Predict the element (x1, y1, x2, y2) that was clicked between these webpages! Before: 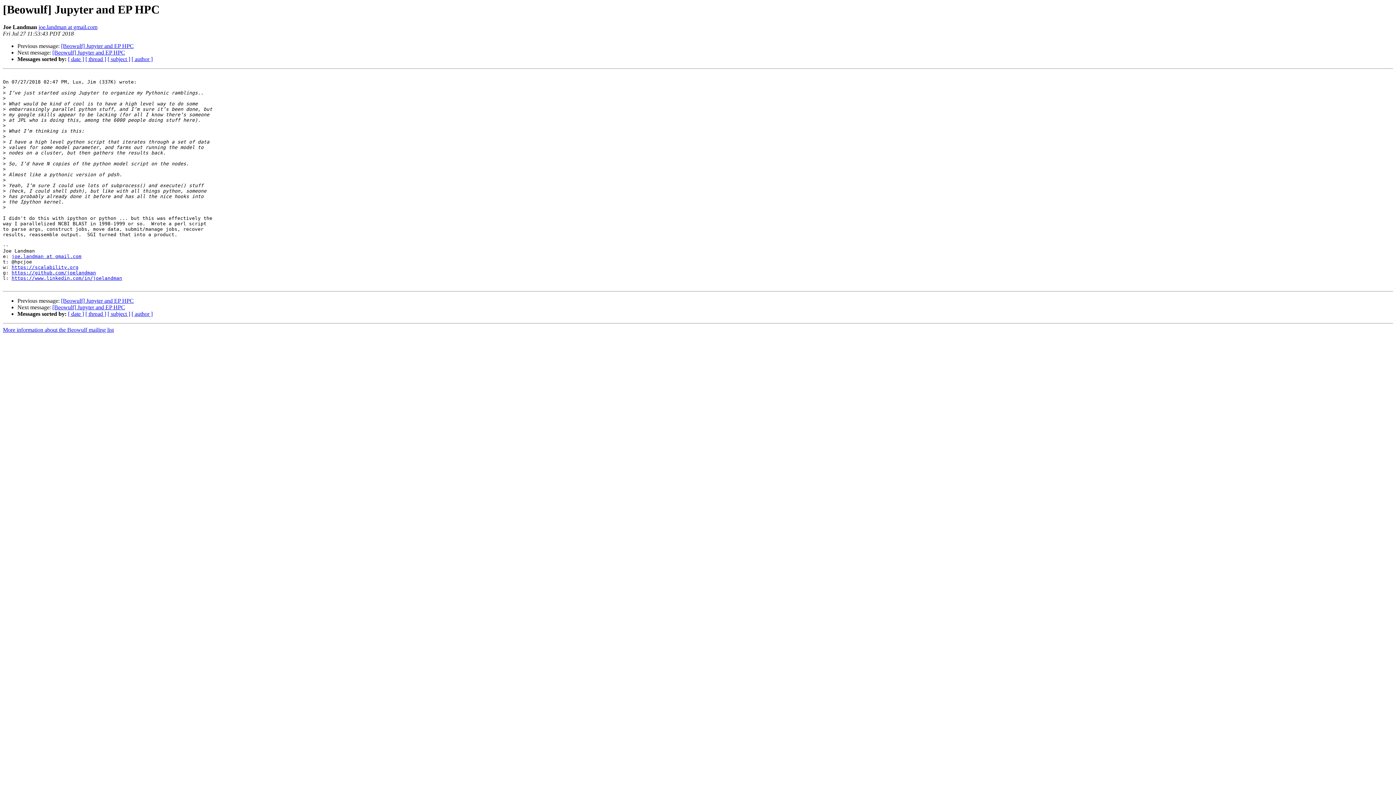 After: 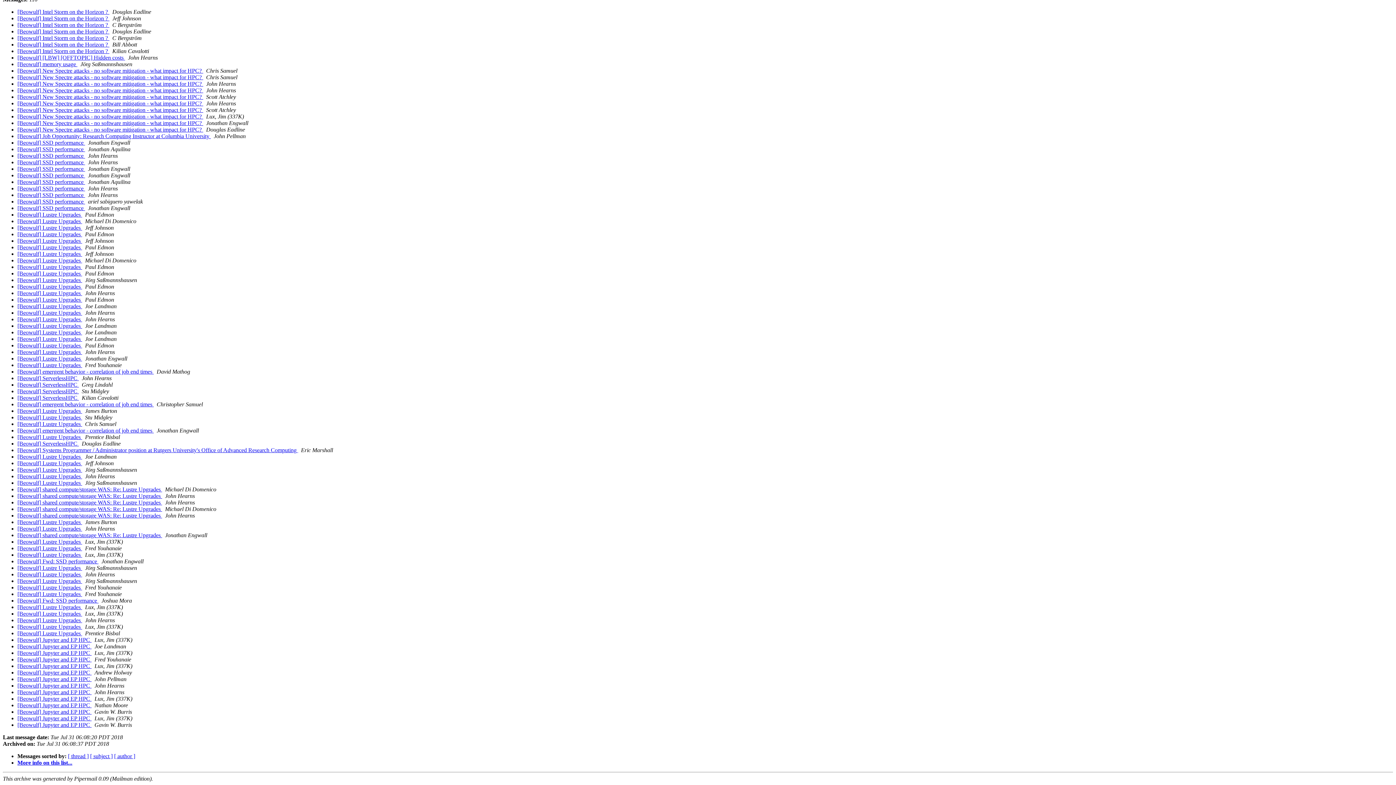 Action: label: [ date ] bbox: (68, 56, 84, 62)